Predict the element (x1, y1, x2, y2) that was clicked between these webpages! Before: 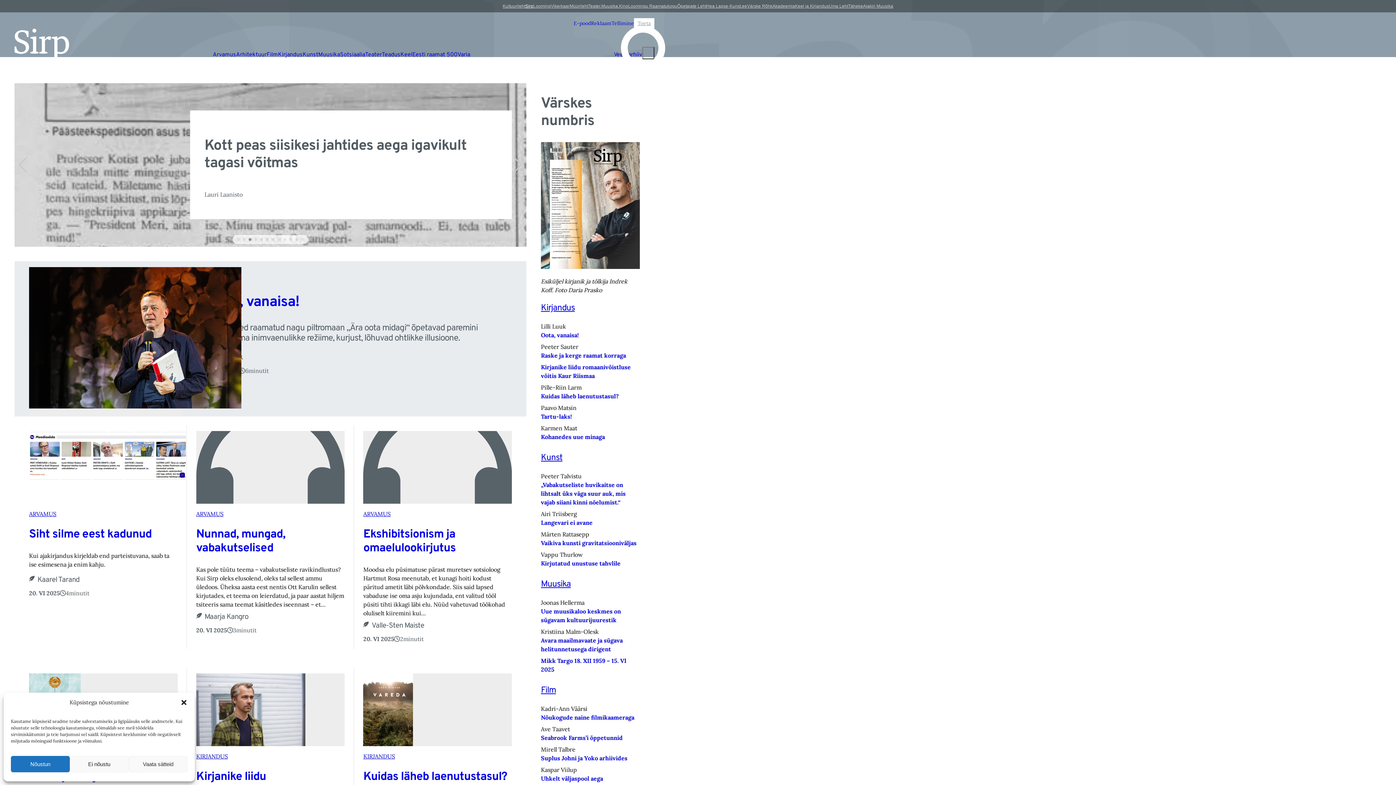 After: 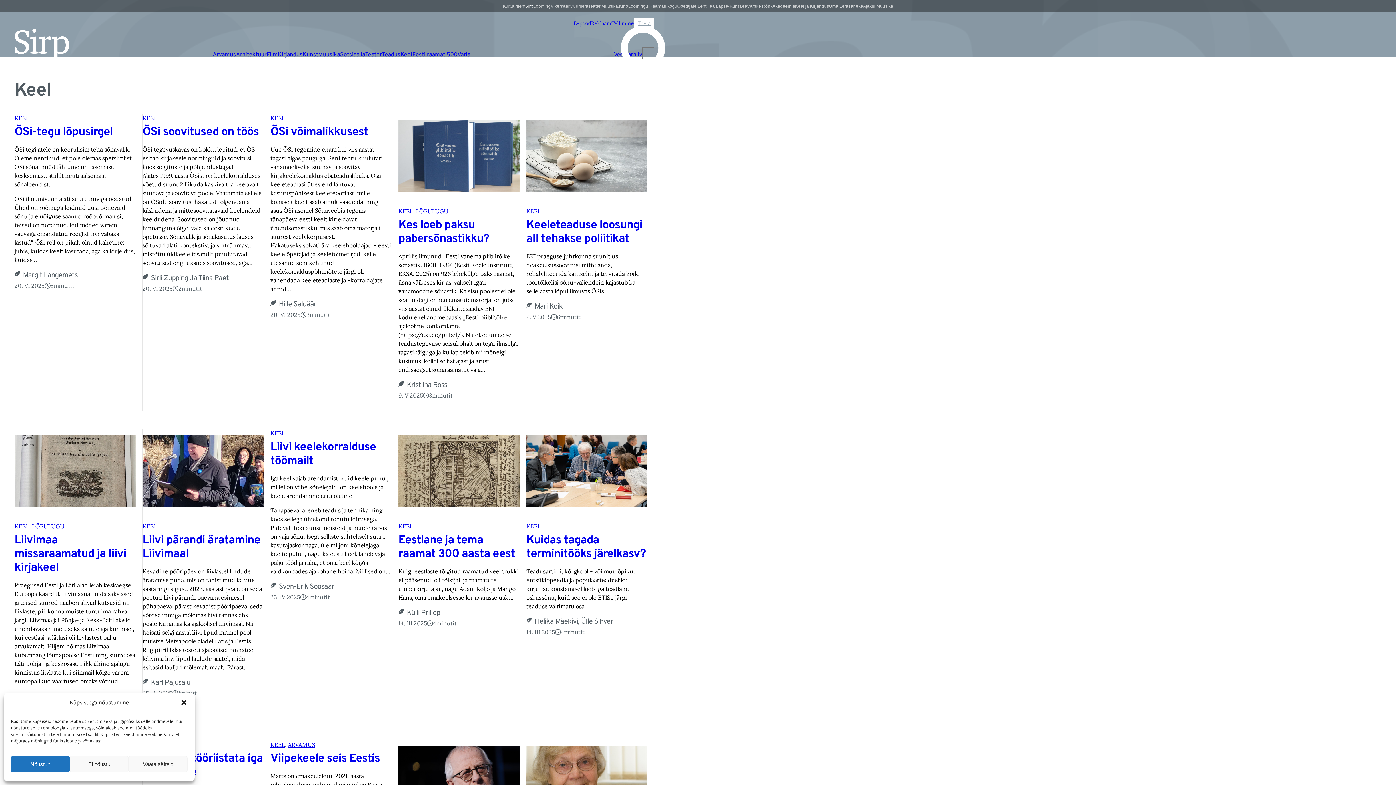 Action: label: Keel bbox: (400, 51, 412, 58)